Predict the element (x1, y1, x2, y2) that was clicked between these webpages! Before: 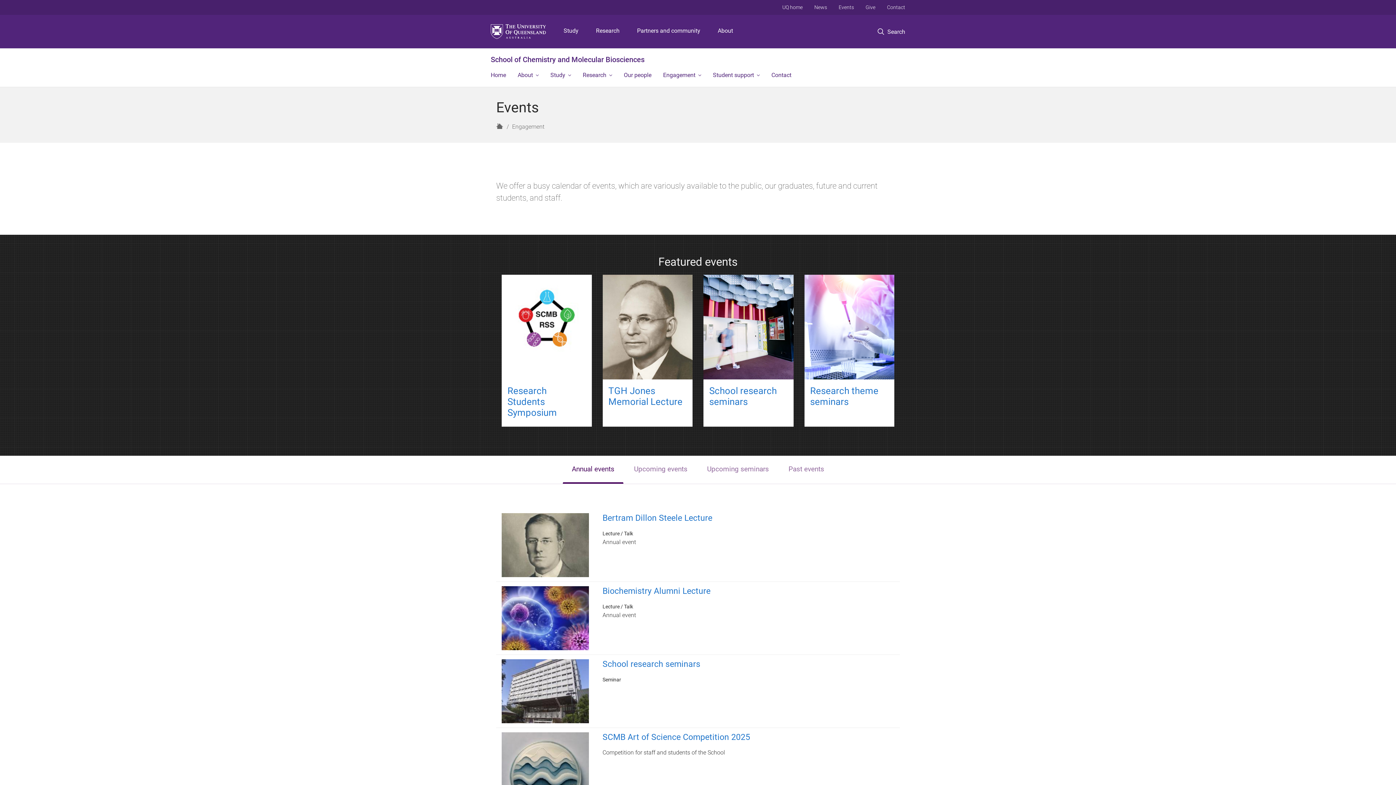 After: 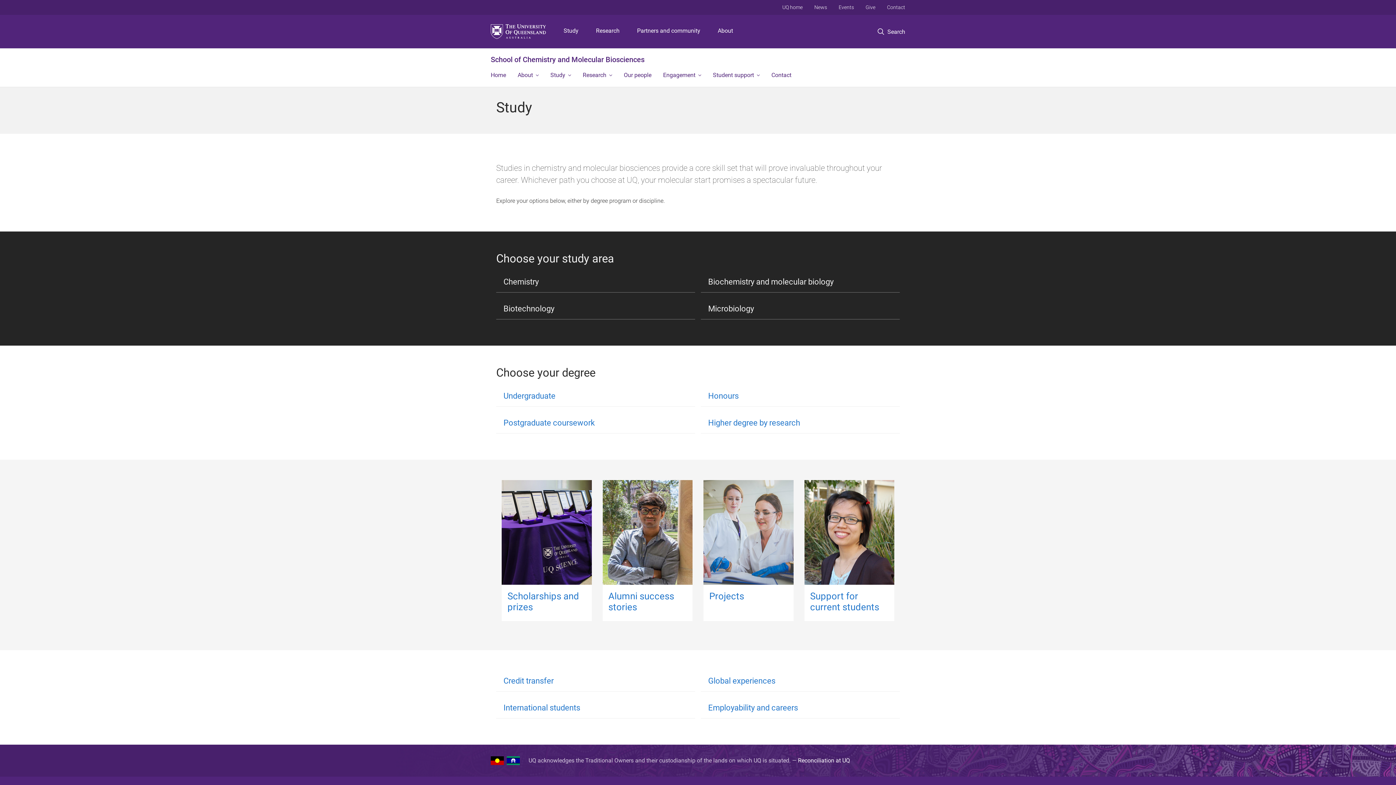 Action: label: Study bbox: (544, 65, 577, 86)